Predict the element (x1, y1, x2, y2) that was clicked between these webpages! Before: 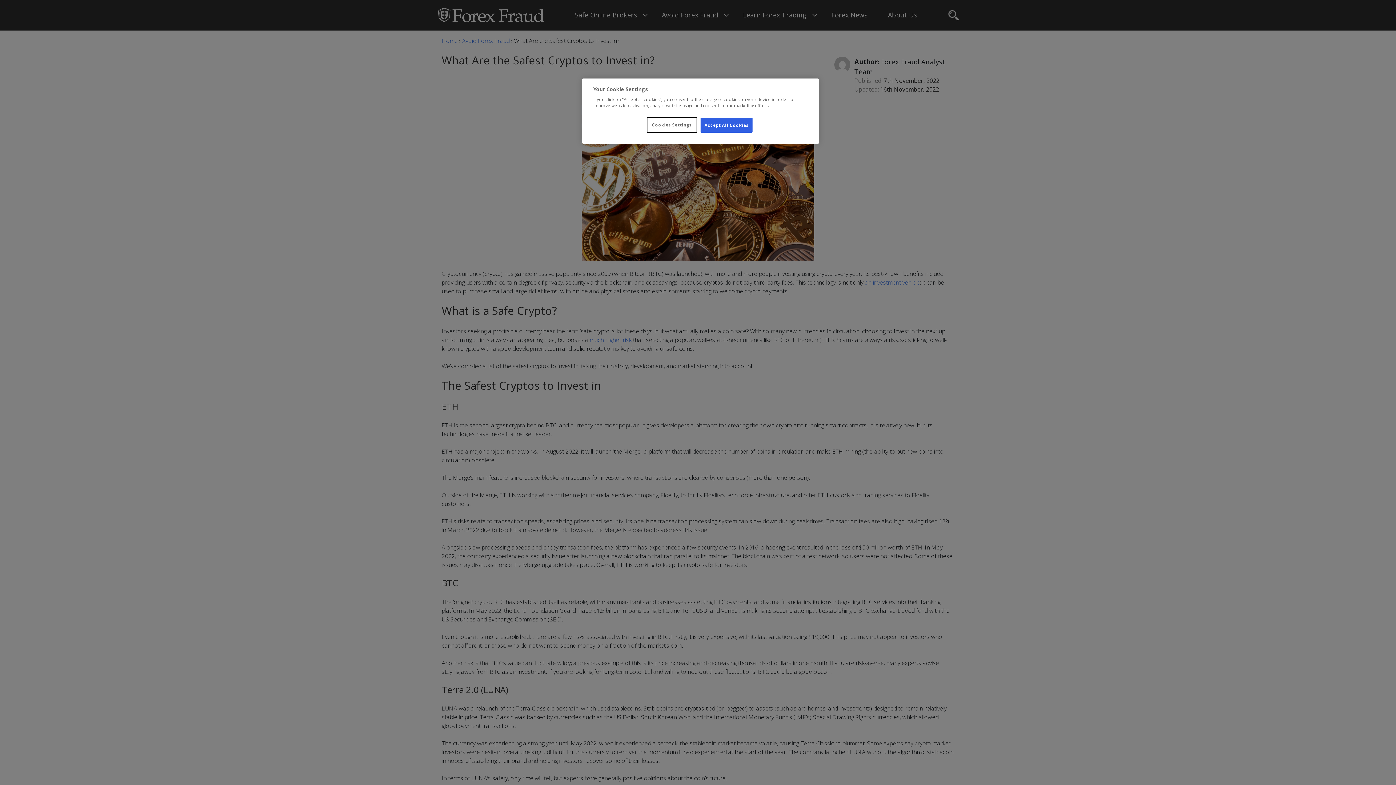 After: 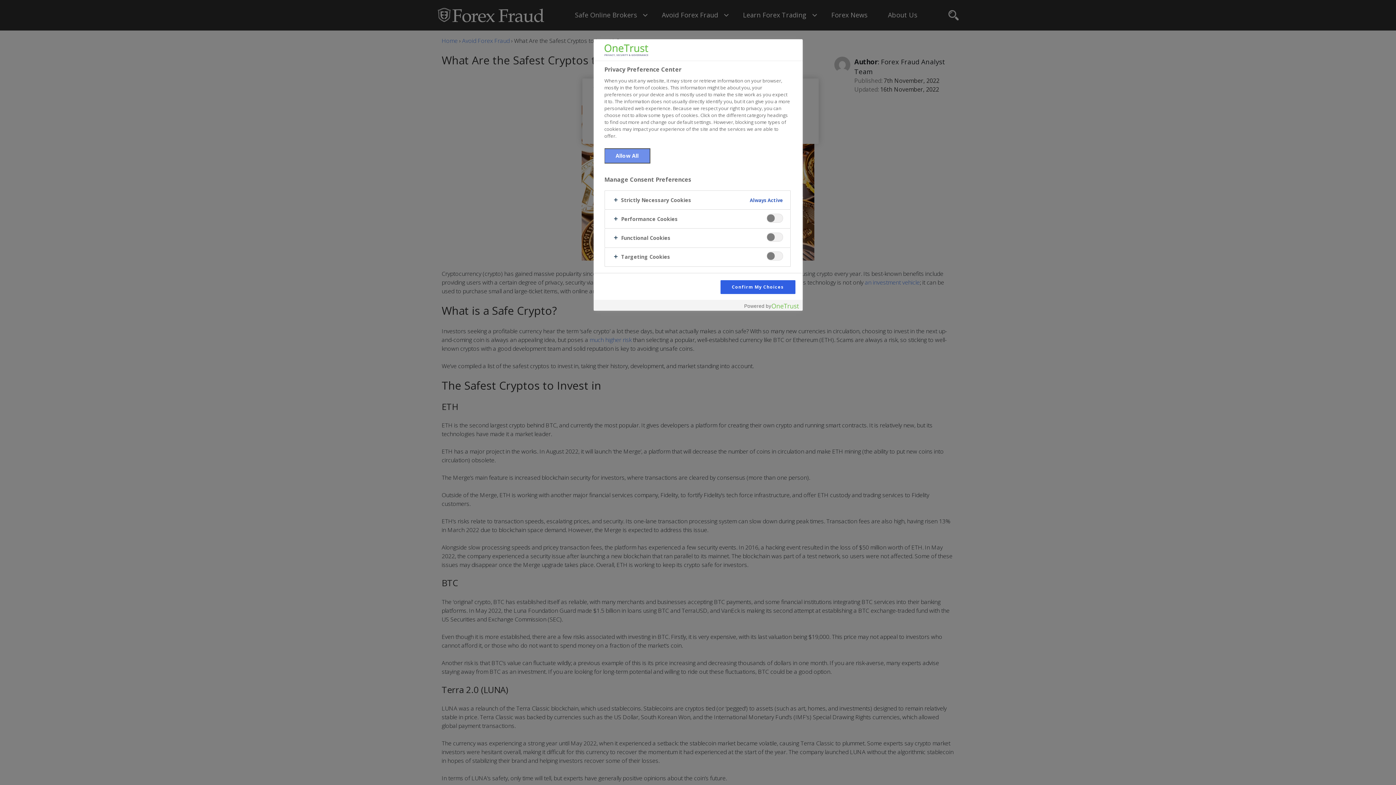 Action: label: Cookies Settings bbox: (647, 117, 696, 132)